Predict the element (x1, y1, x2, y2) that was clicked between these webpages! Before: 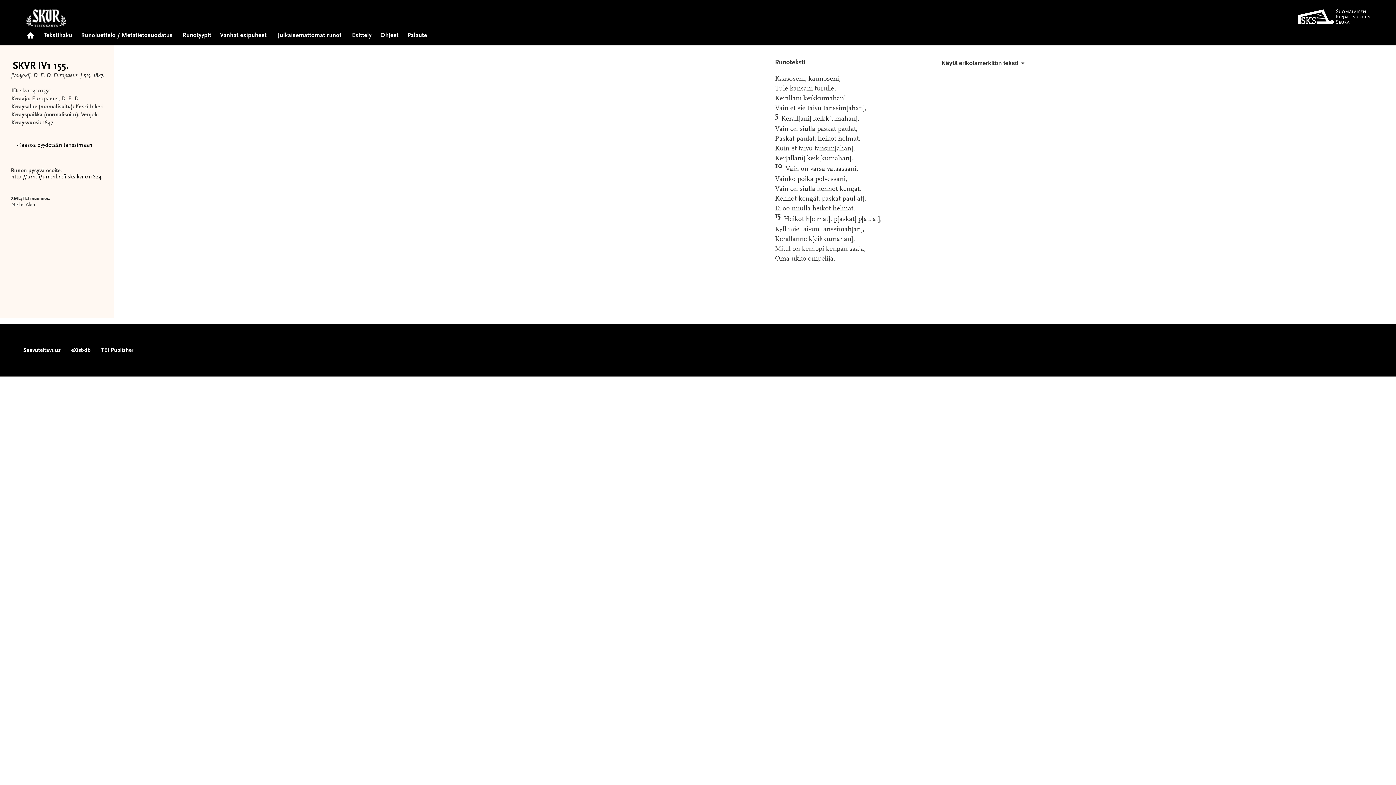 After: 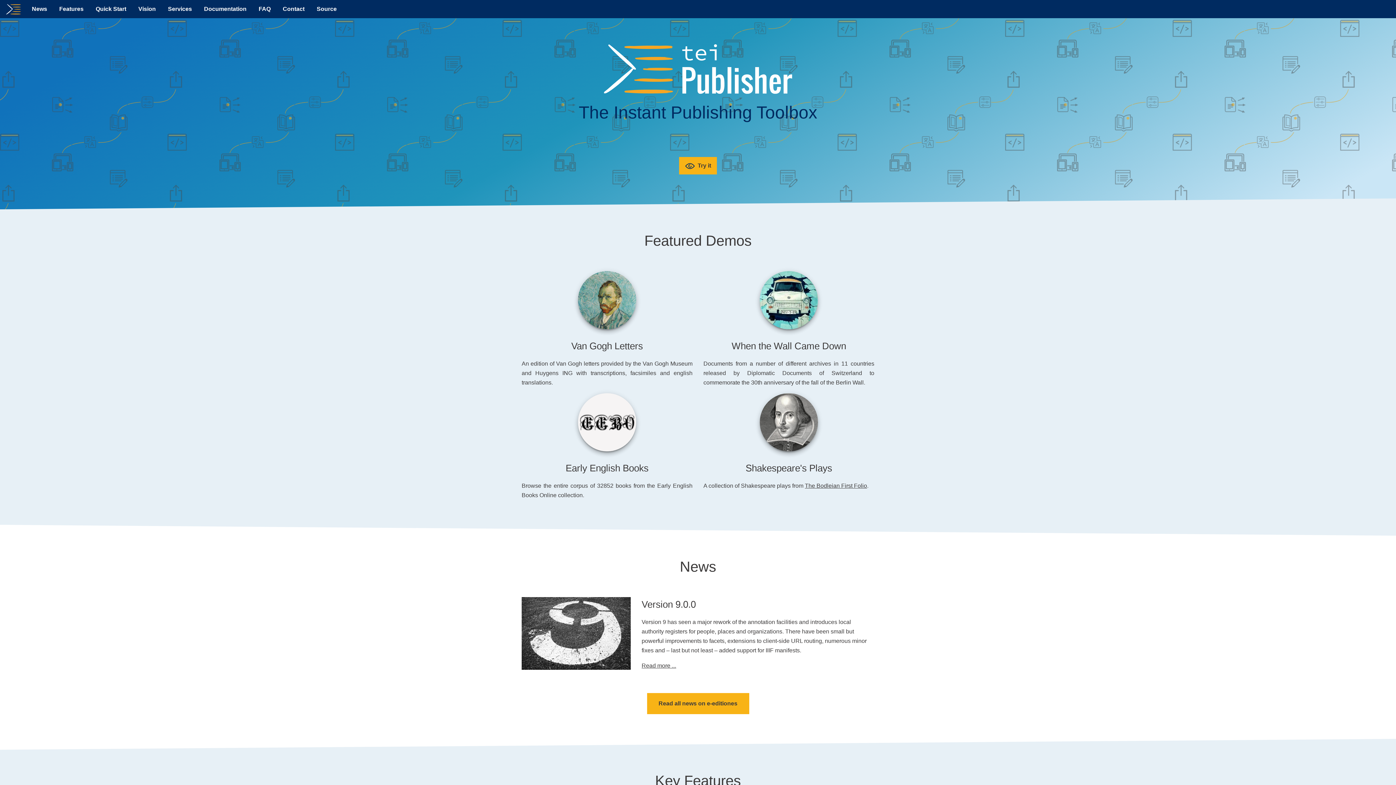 Action: bbox: (100, 346, 133, 354) label: TEI Publisher